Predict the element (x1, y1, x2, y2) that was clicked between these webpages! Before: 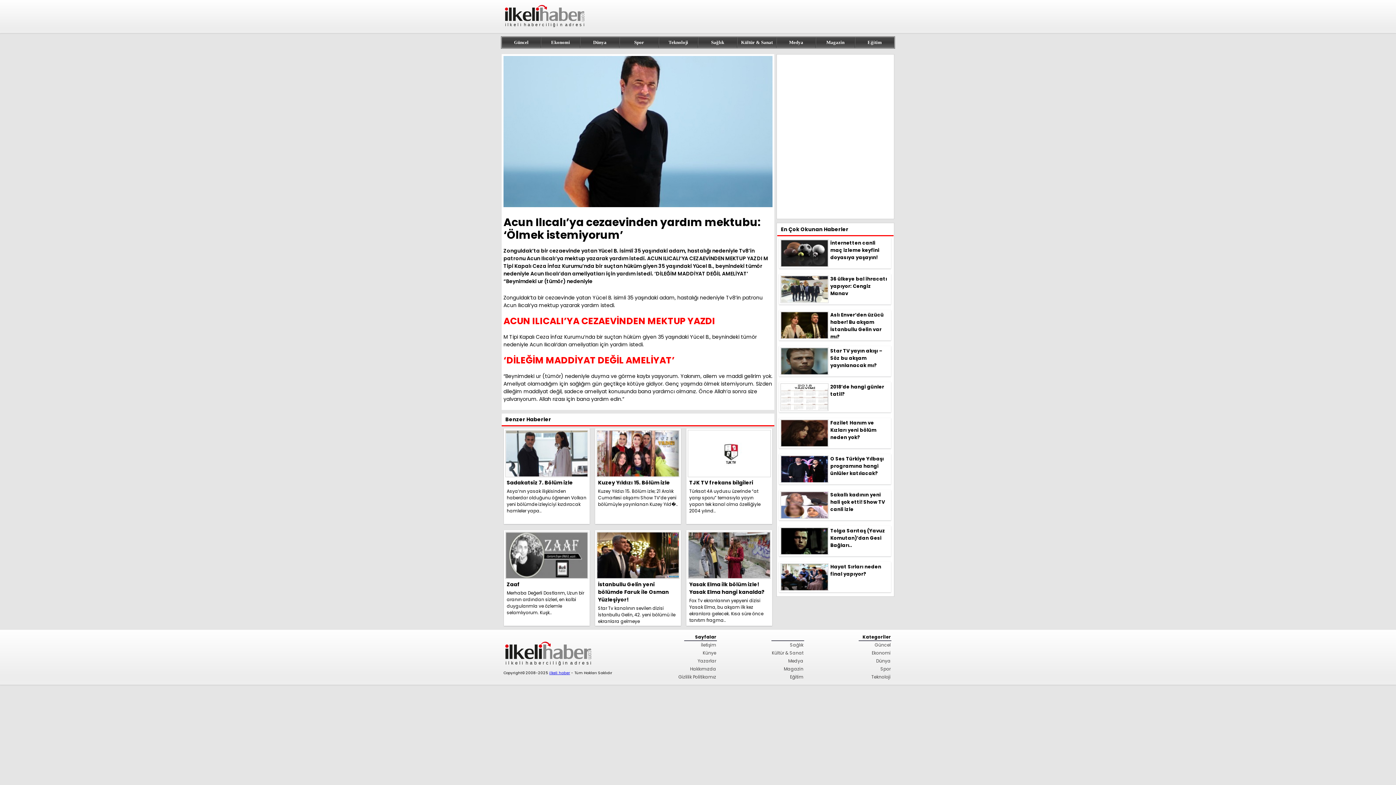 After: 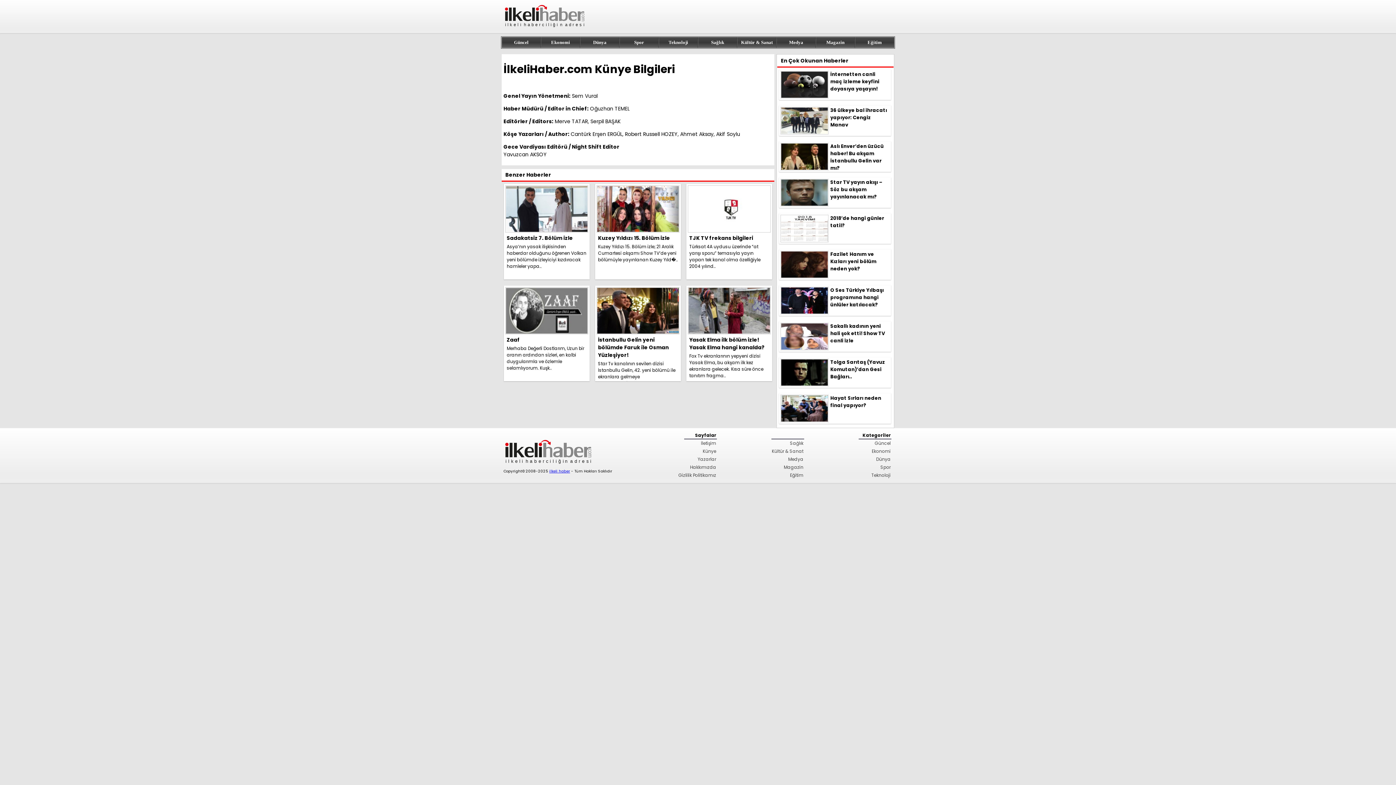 Action: bbox: (643, 649, 716, 657) label: Künye